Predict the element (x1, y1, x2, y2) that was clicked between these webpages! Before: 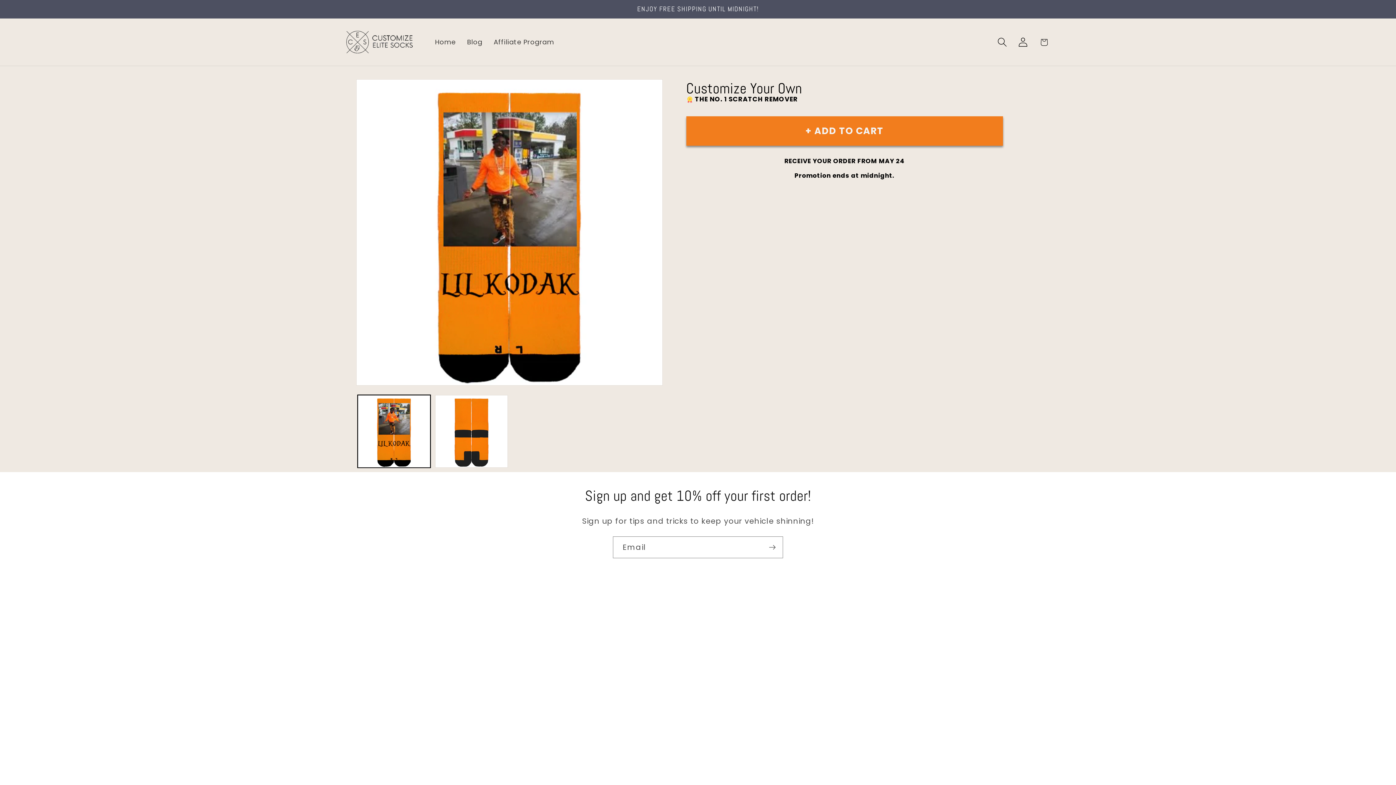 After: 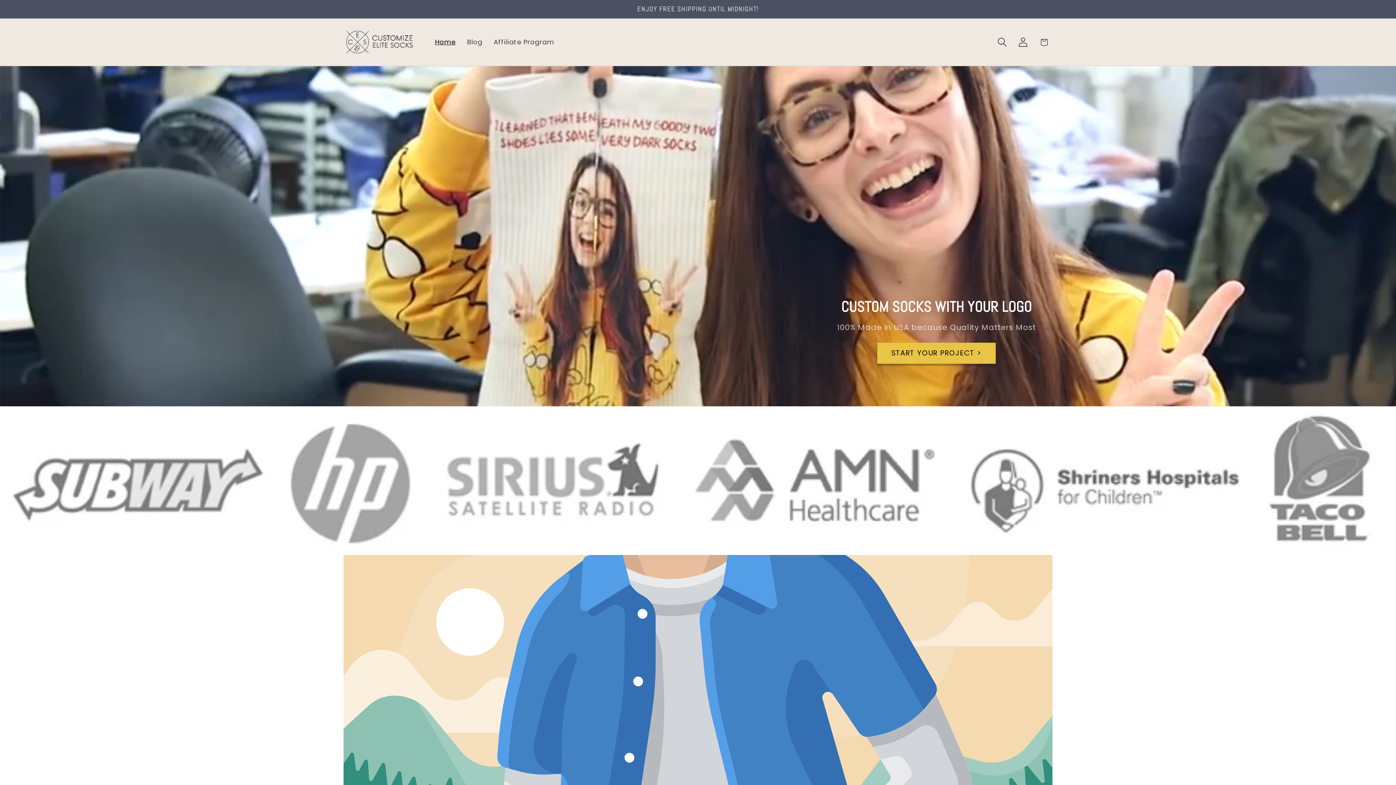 Action: label: Home bbox: (429, 32, 461, 51)